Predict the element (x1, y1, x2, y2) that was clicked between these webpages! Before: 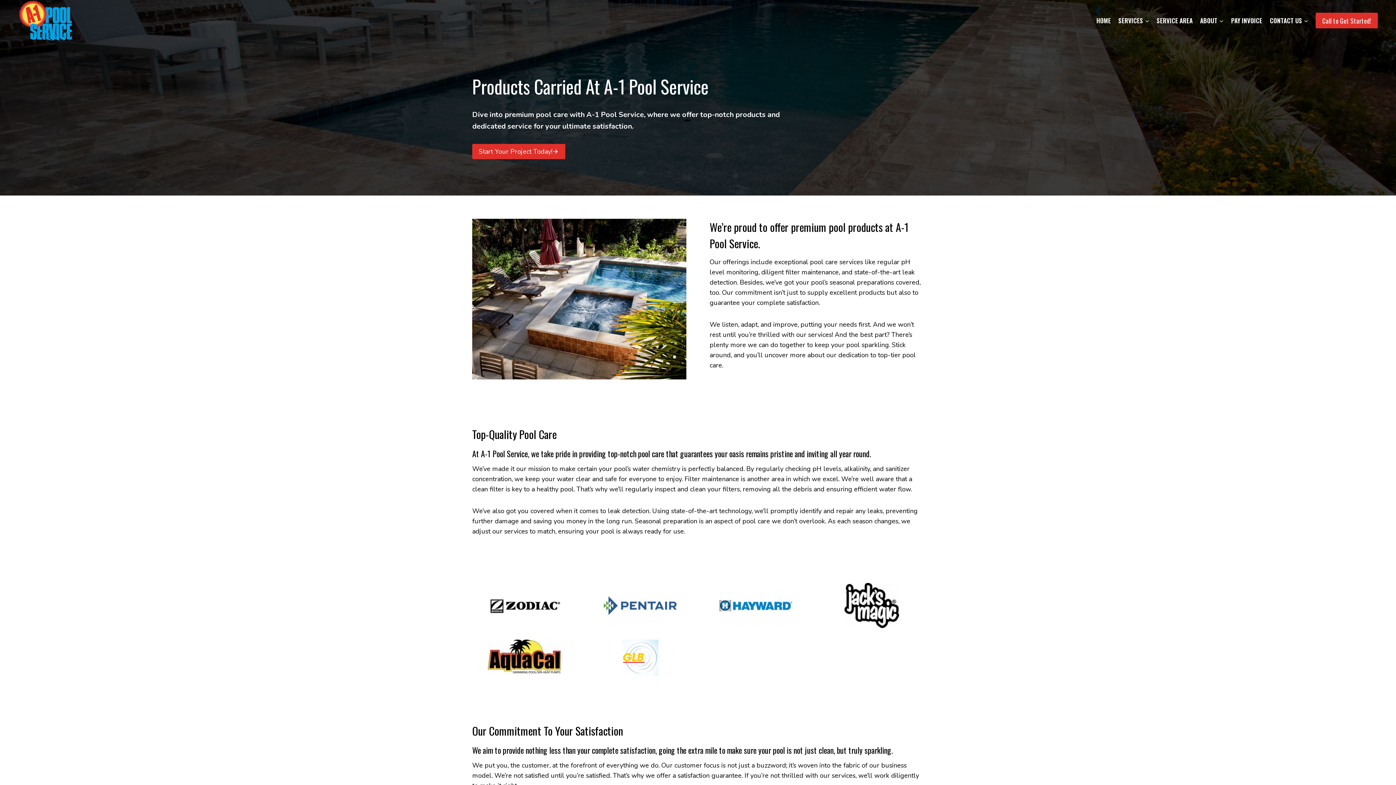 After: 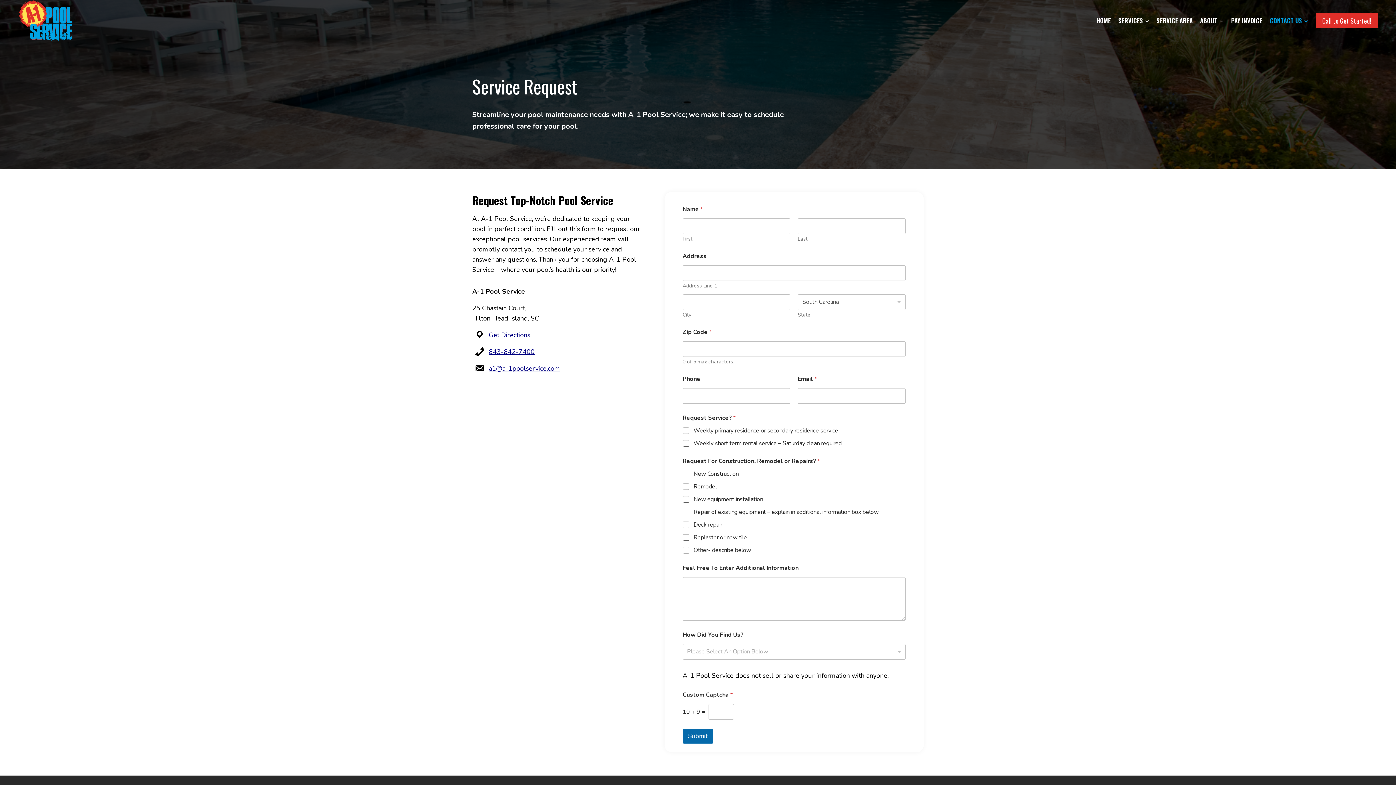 Action: label: Start Your Project Today! bbox: (472, 144, 565, 159)